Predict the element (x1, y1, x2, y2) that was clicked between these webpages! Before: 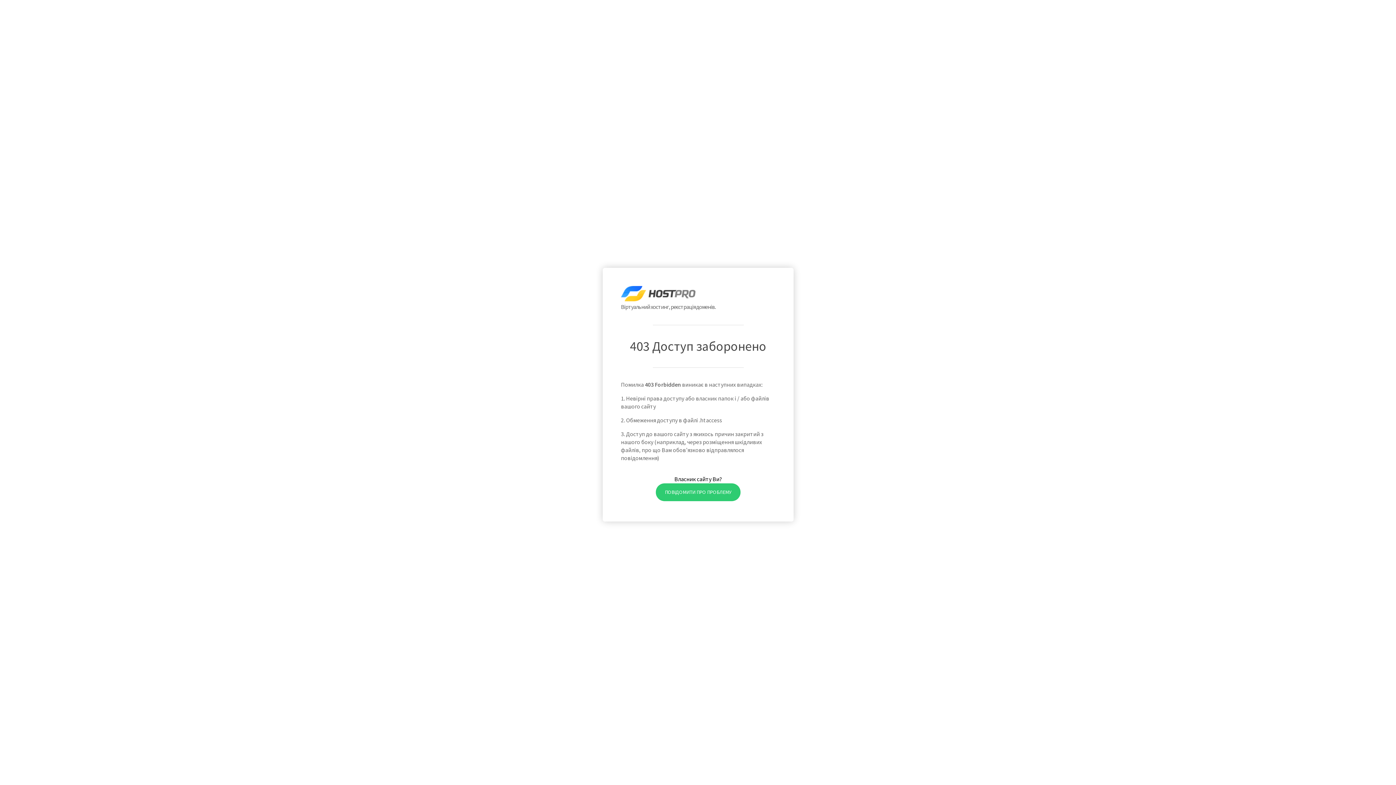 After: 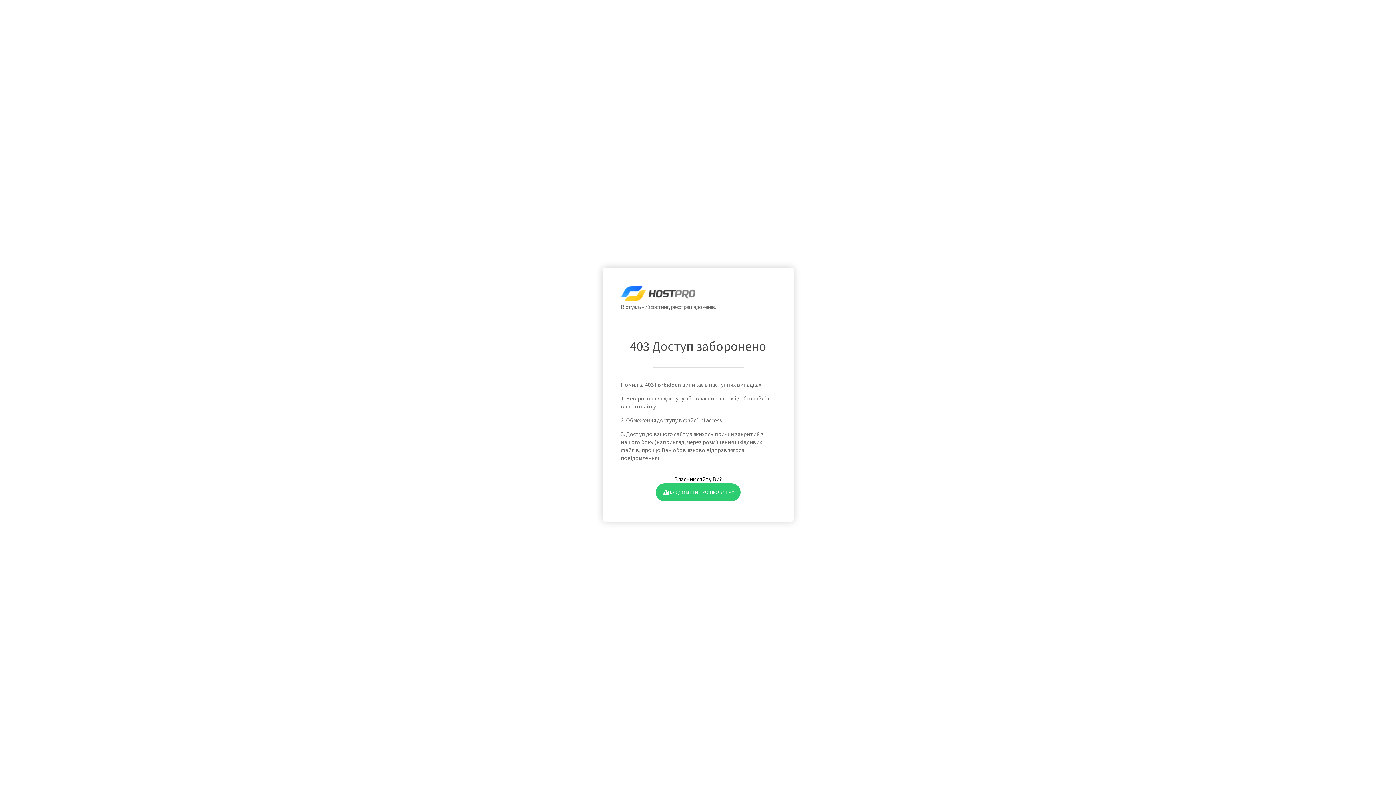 Action: label: ПОВІДОМИТИ ПРО ПРОБЛЕМУ bbox: (655, 483, 740, 501)